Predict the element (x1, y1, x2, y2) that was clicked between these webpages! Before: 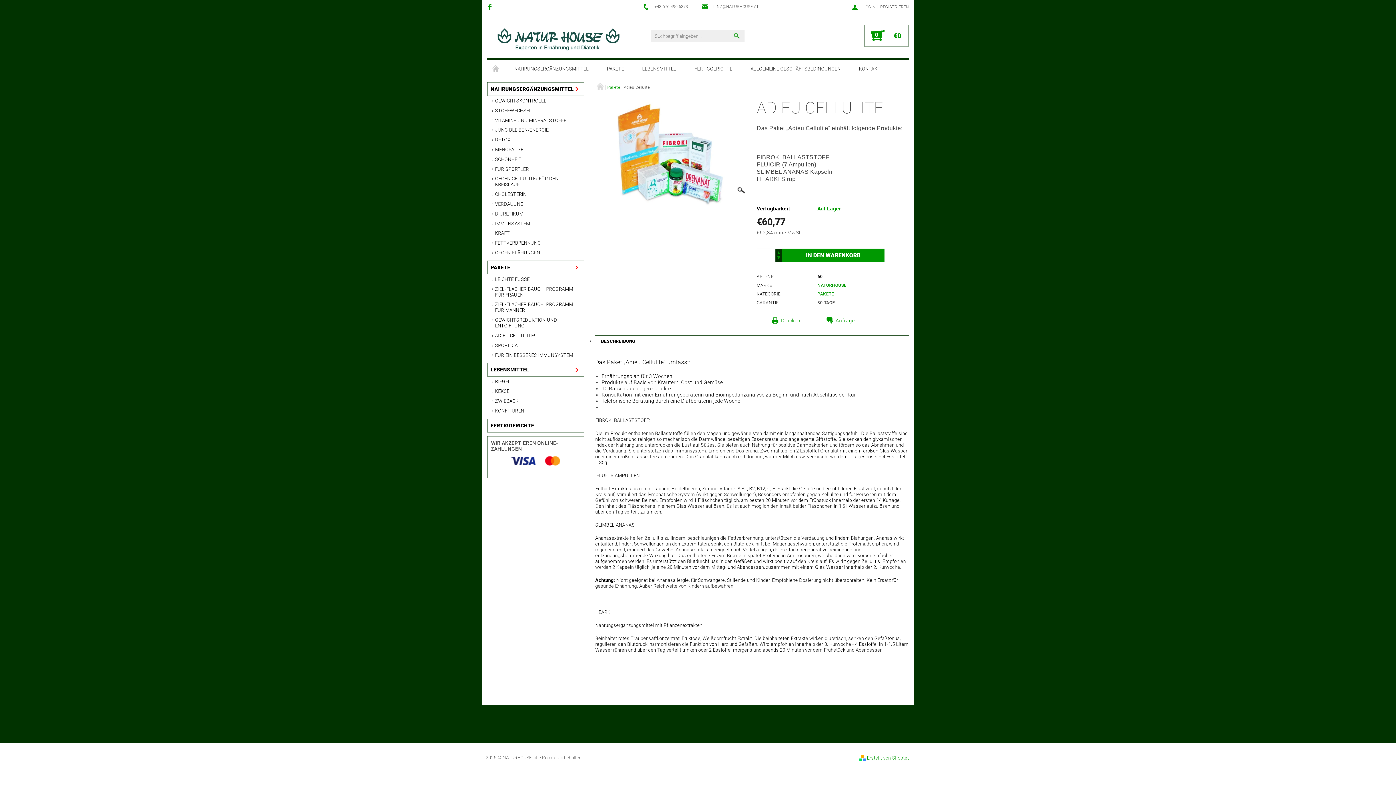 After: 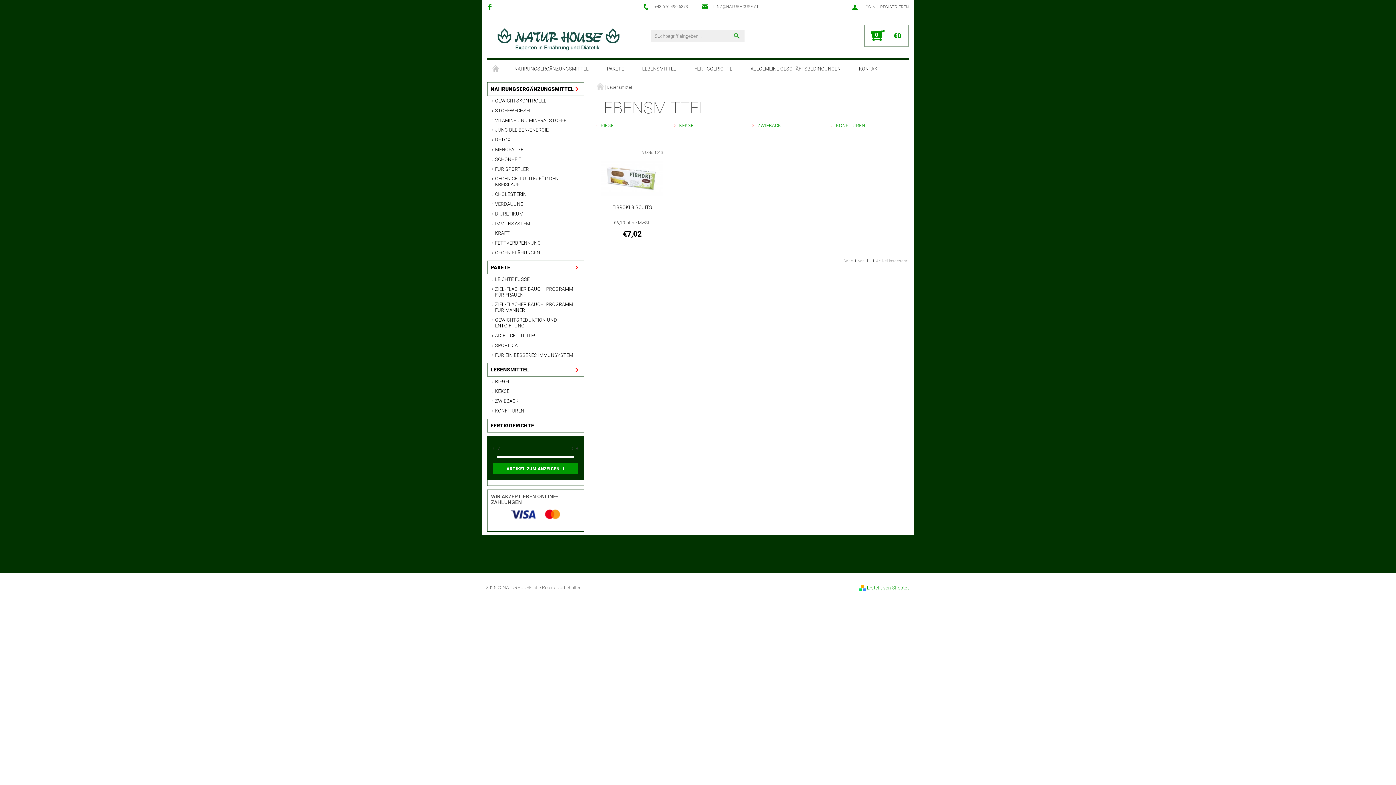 Action: label: LEBENSMITTEL bbox: (633, 59, 685, 78)